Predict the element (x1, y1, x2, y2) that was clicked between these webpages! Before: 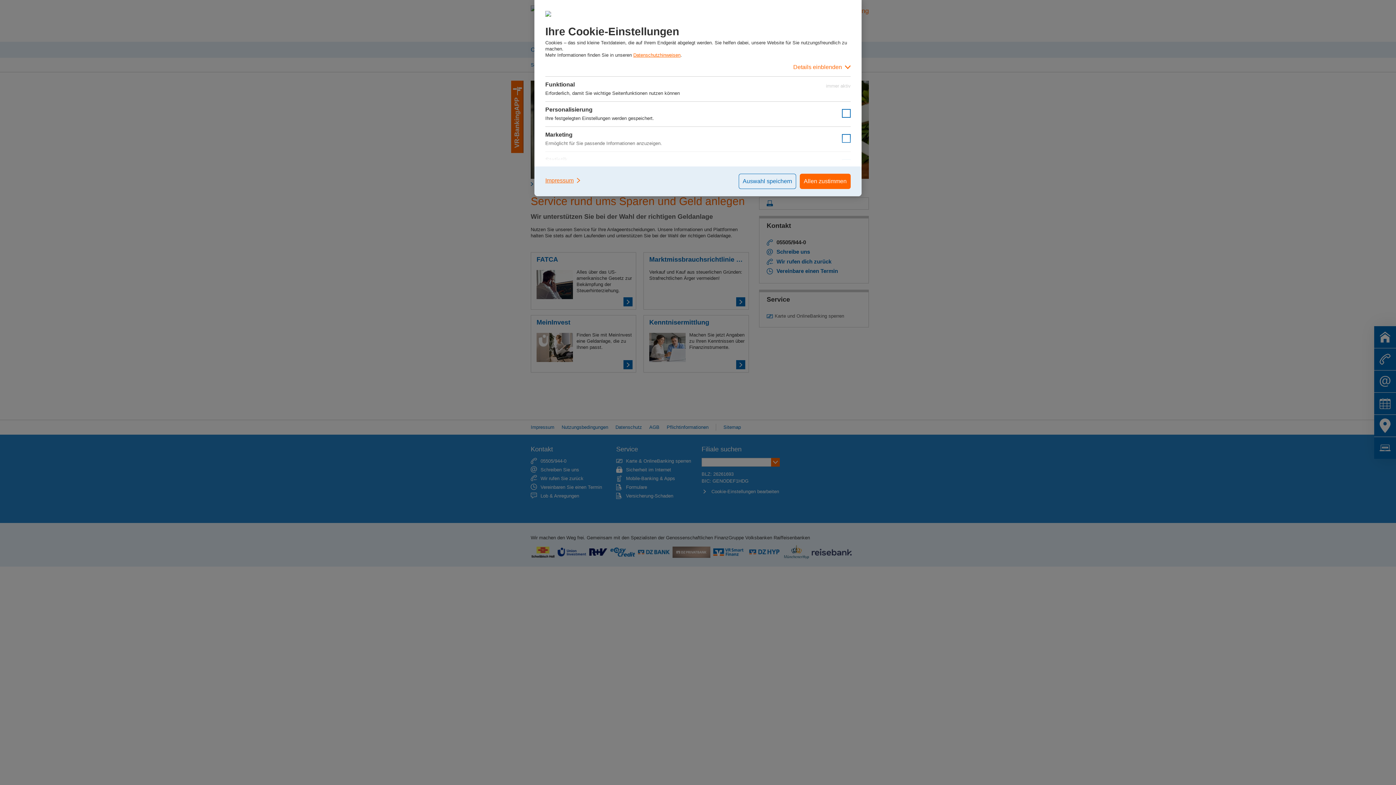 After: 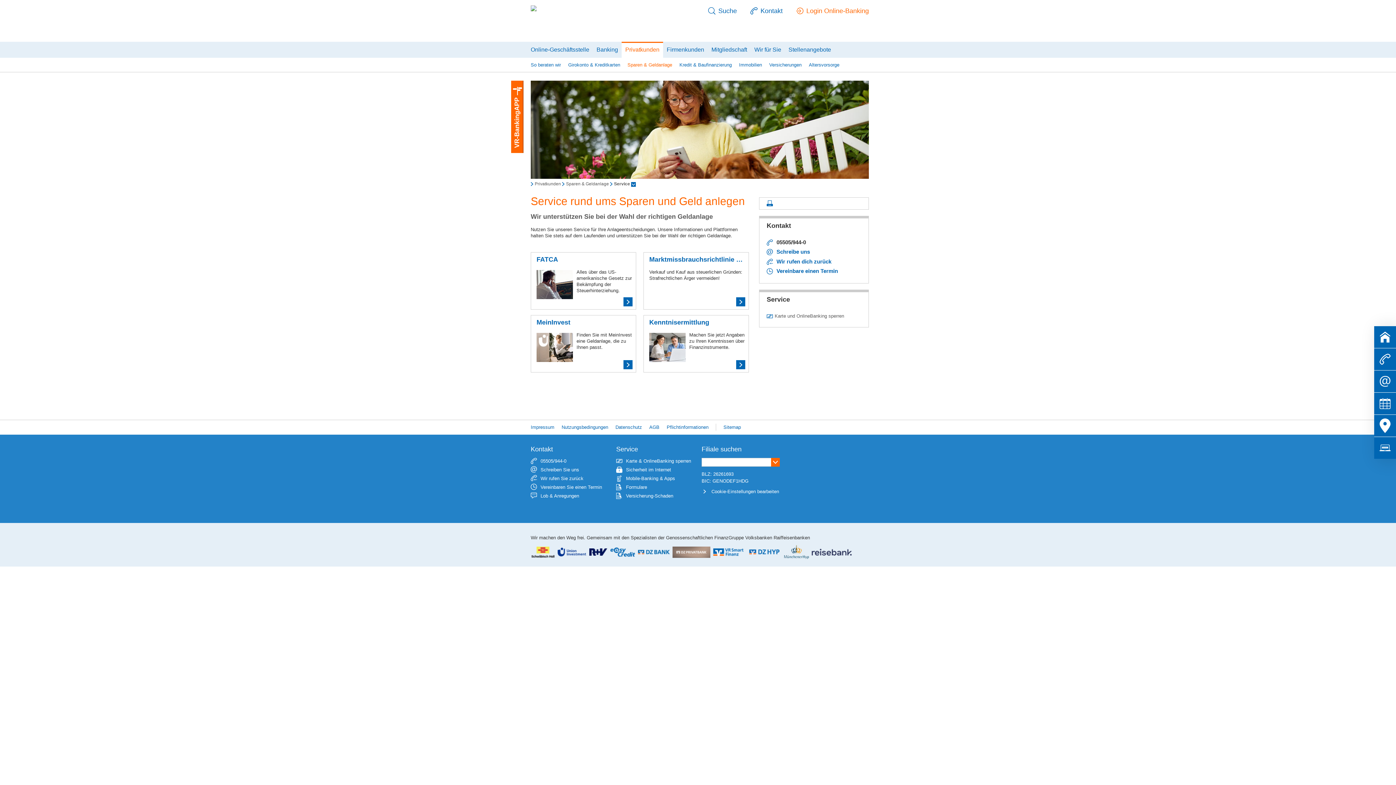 Action: bbox: (800, 173, 850, 189) label: Allen zustimmen